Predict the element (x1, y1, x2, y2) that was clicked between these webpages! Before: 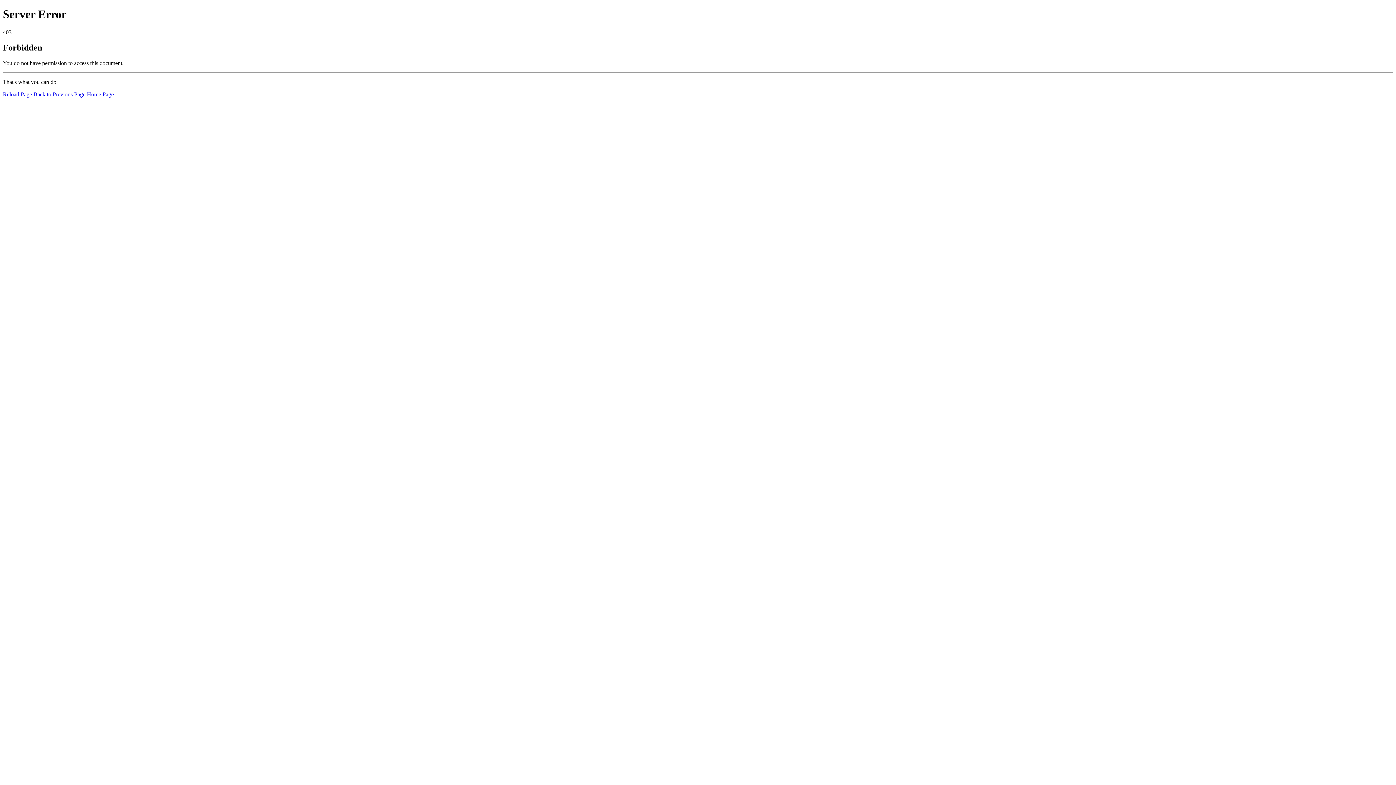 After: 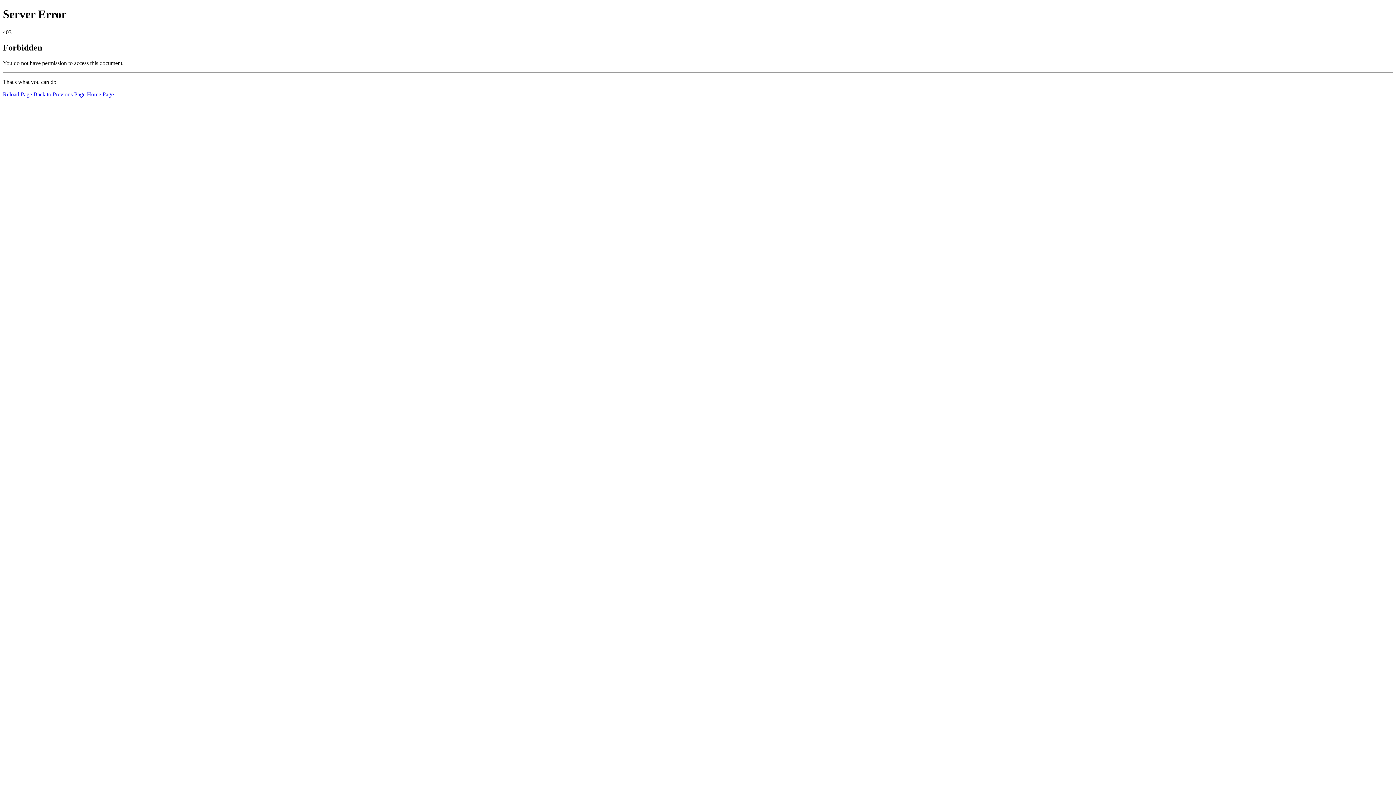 Action: label: Reload Page bbox: (2, 91, 32, 97)